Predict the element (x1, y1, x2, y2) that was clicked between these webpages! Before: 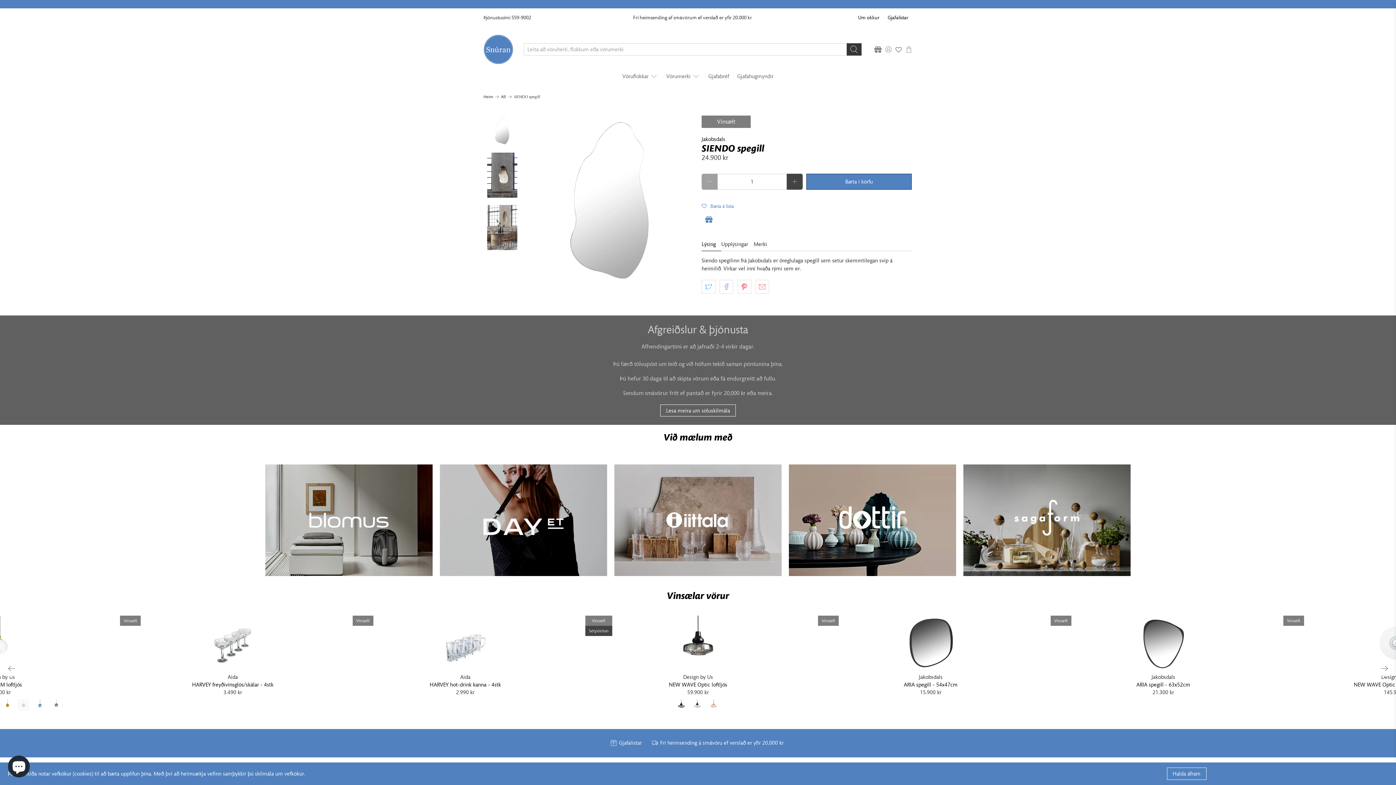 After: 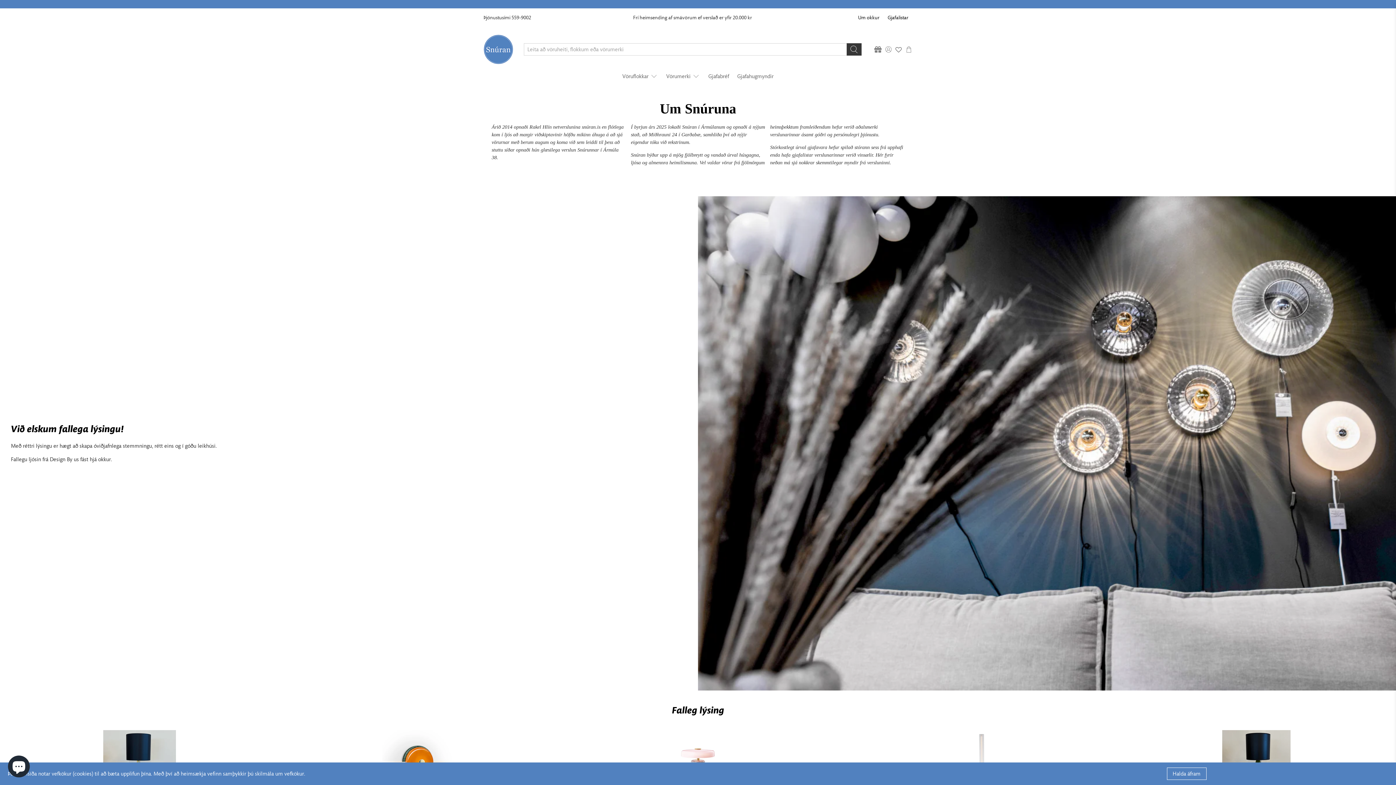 Action: bbox: (854, 8, 883, 26) label: Um okkur